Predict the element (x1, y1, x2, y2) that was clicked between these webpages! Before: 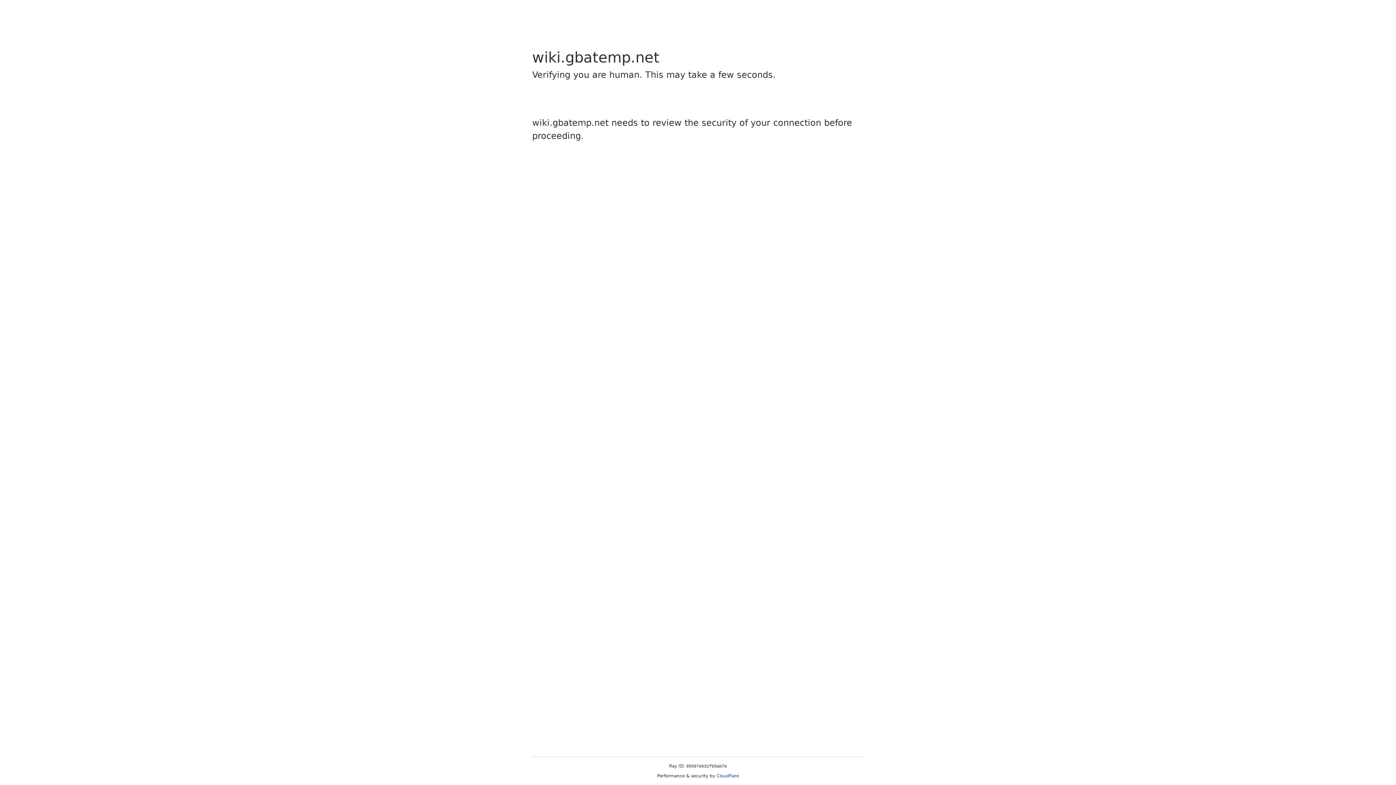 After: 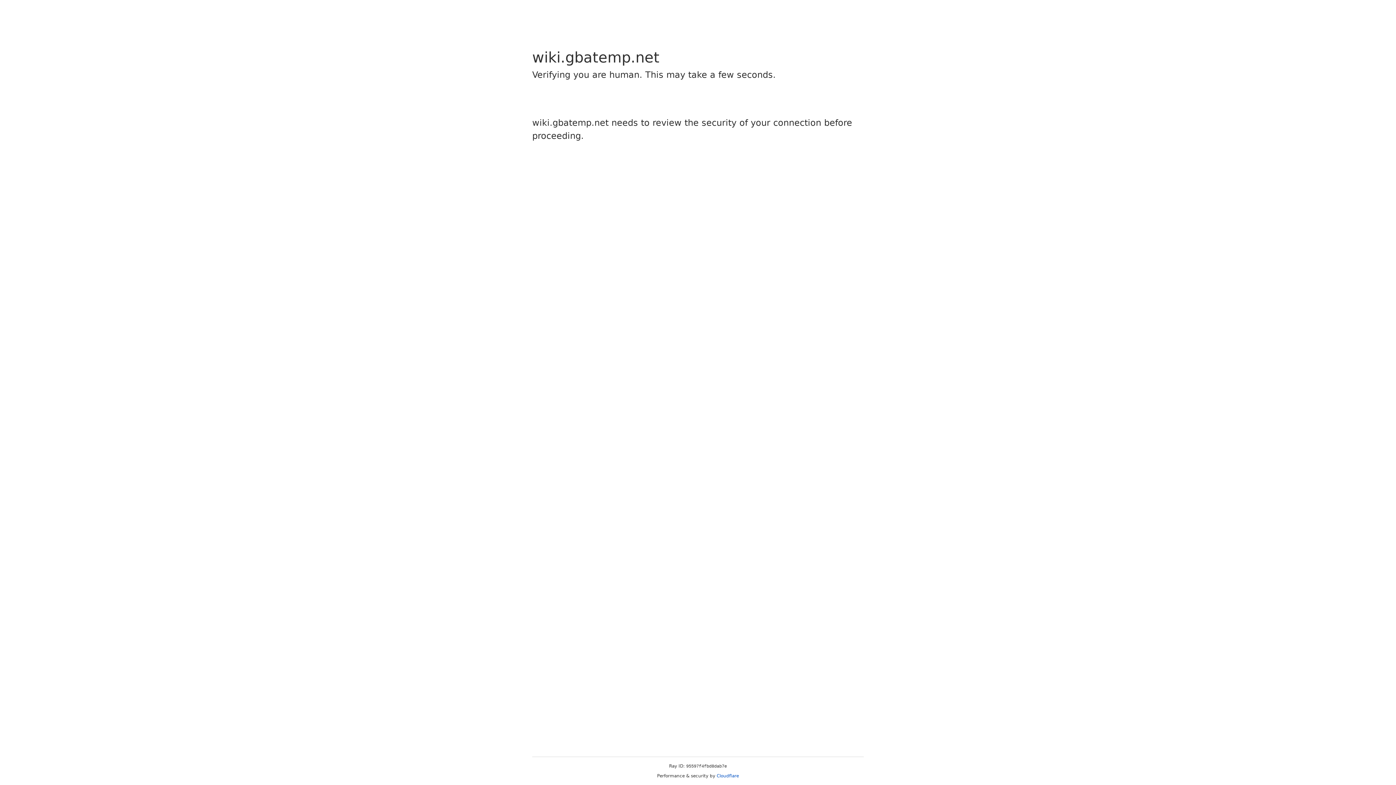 Action: bbox: (716, 773, 739, 778) label: Cloudflare